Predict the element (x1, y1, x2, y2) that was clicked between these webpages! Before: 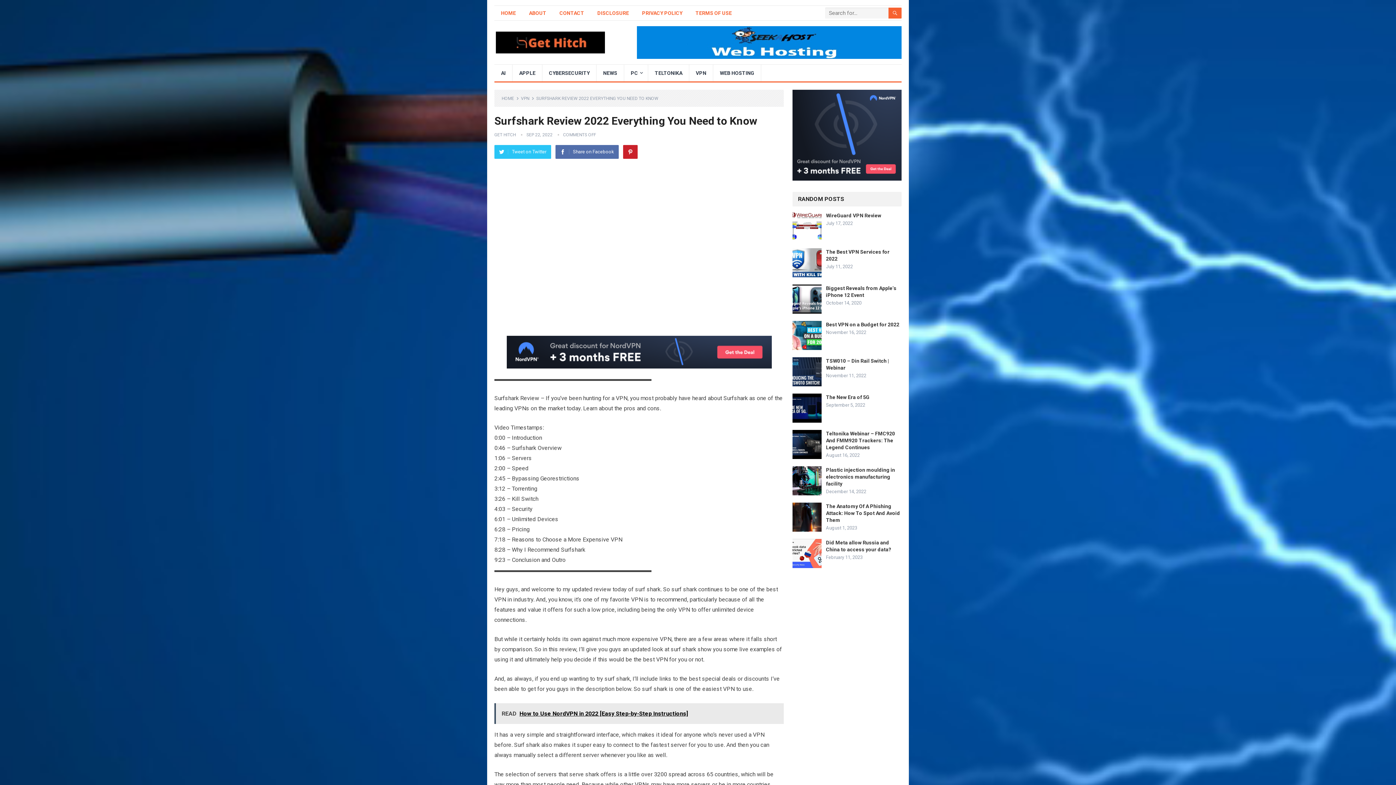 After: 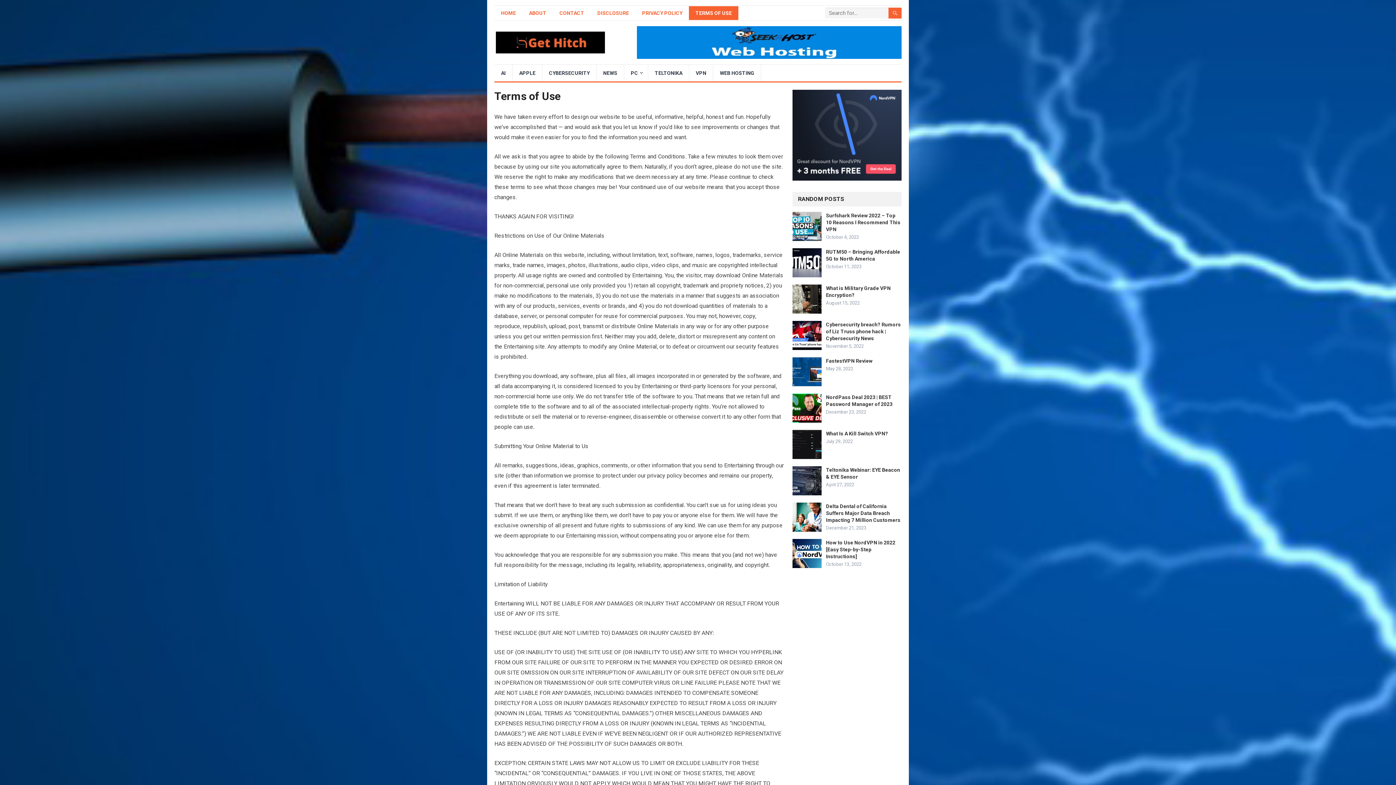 Action: label: TERMS OF USE bbox: (689, 6, 738, 20)